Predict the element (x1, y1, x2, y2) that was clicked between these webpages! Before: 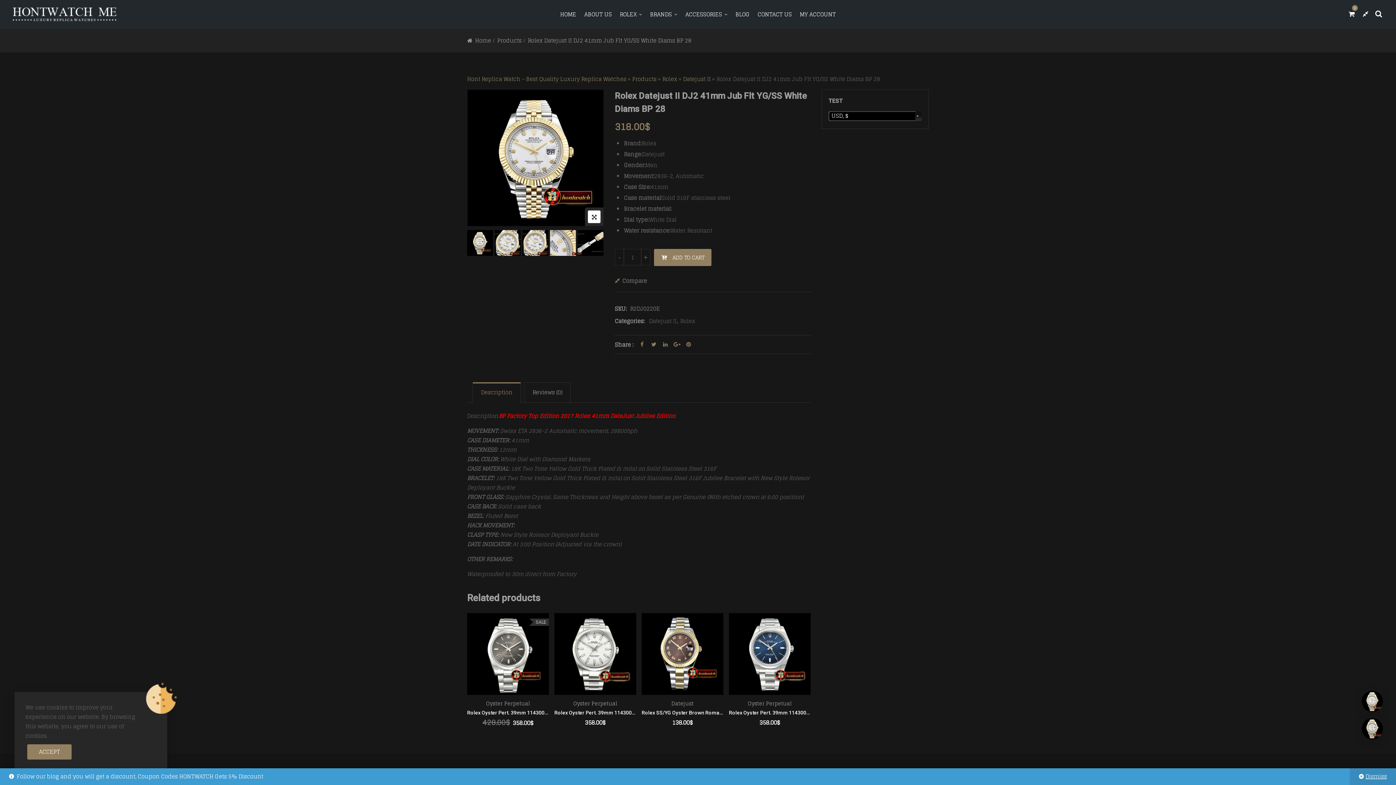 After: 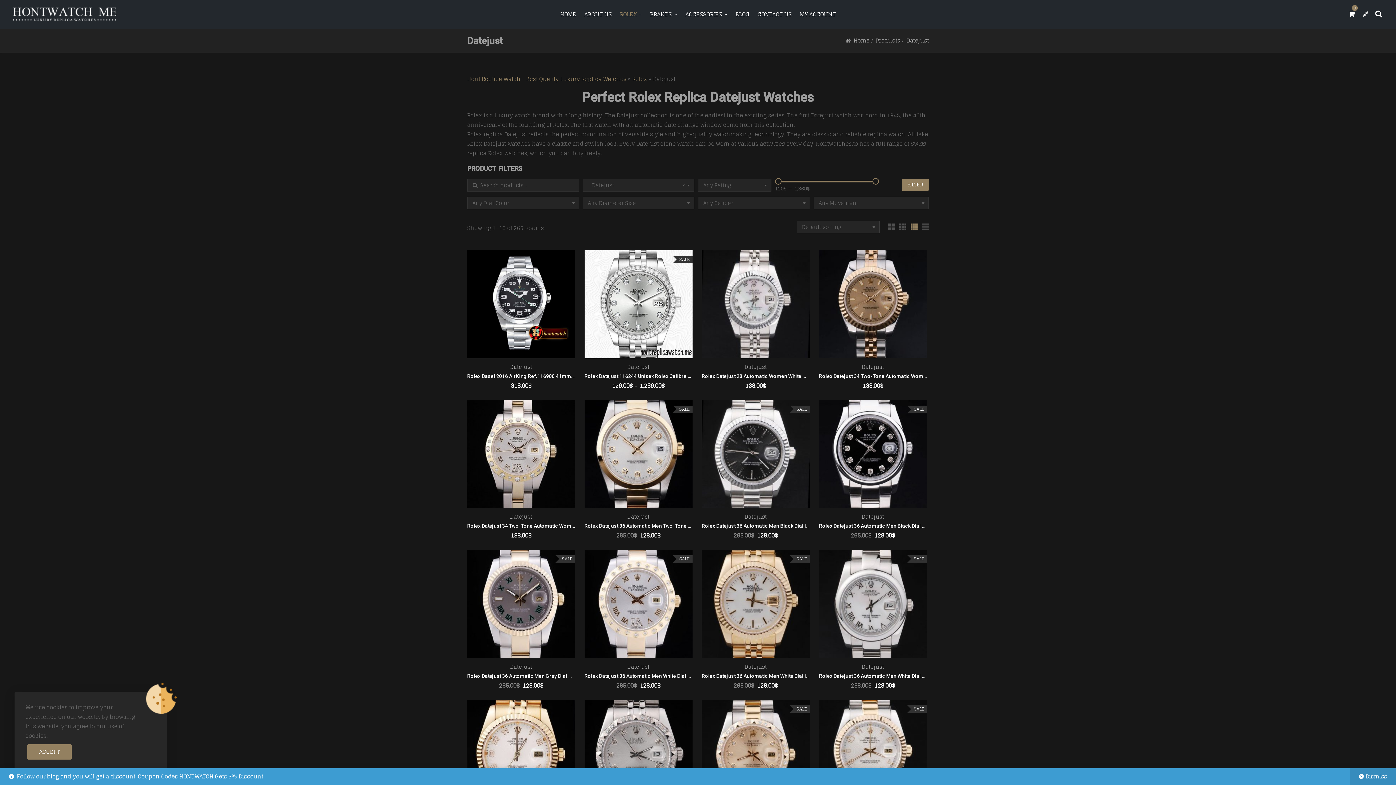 Action: bbox: (729, 700, 810, 707) label: Datejust